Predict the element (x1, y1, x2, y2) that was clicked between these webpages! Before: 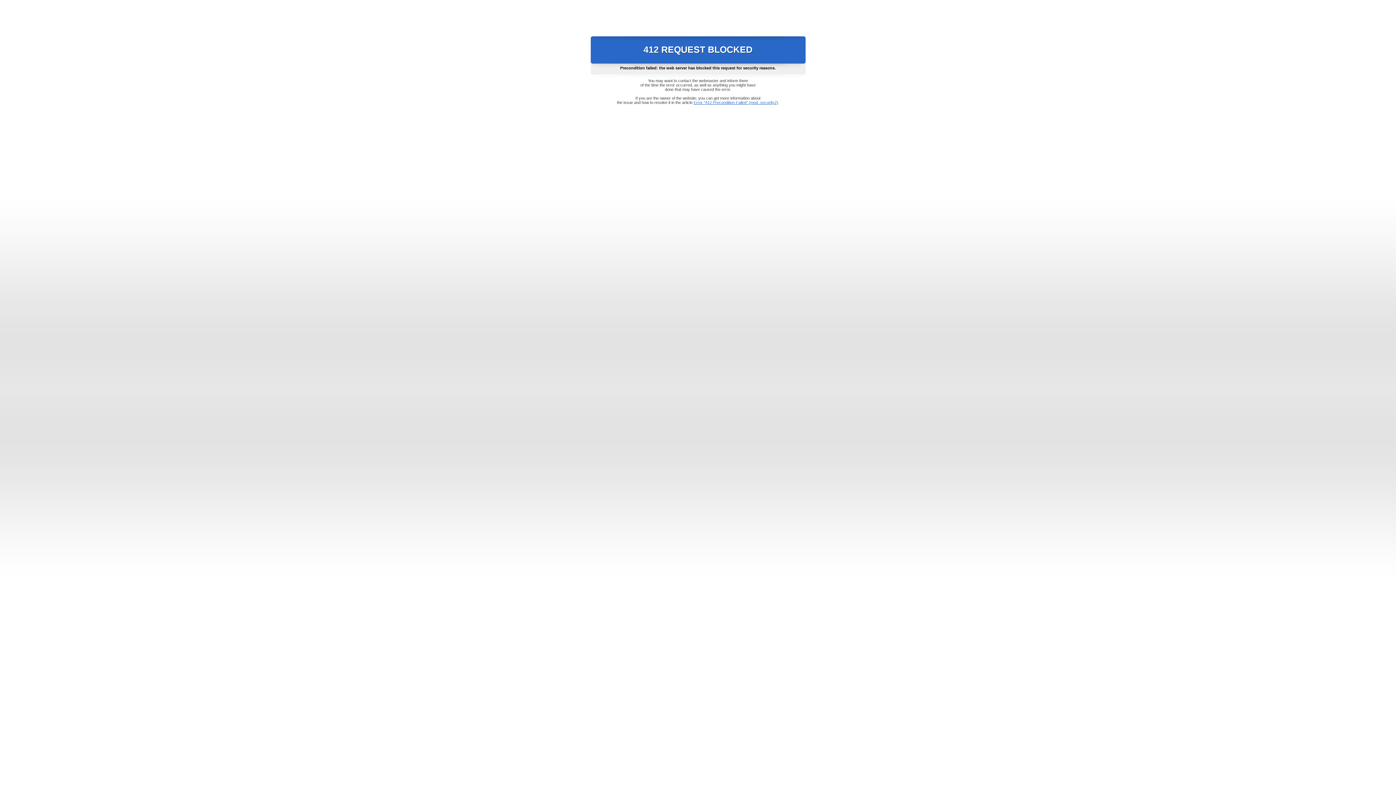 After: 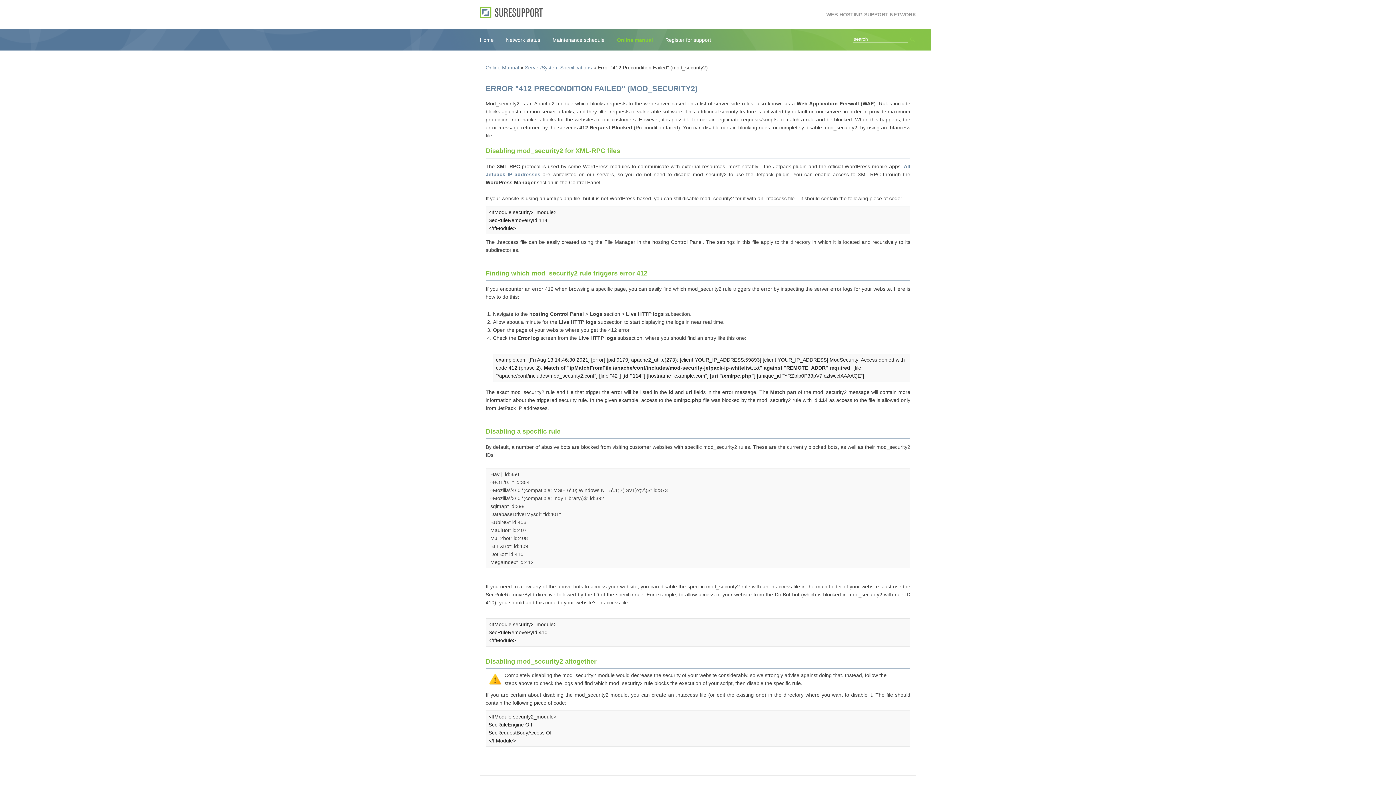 Action: label: Error "412 Precondition Failed" (mod_security2) bbox: (693, 100, 778, 104)